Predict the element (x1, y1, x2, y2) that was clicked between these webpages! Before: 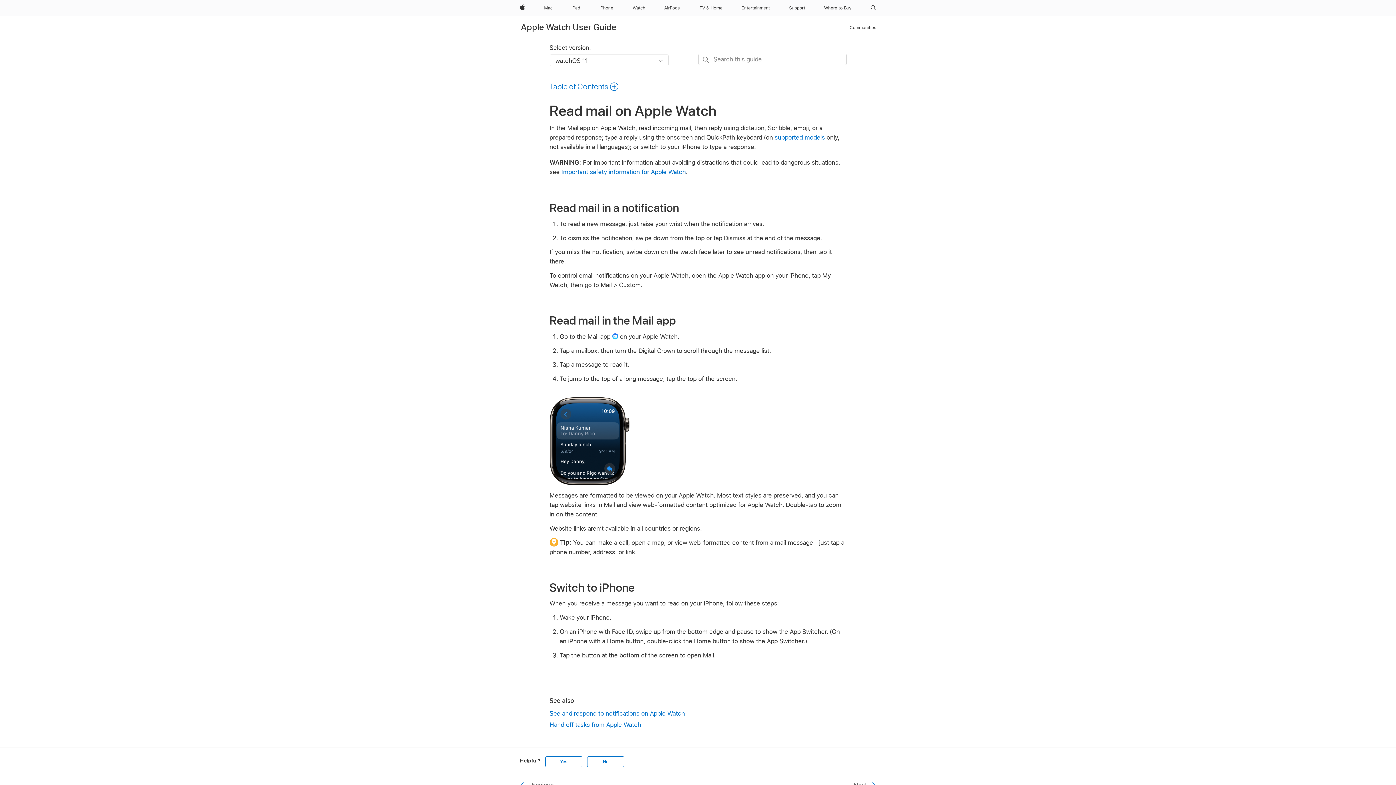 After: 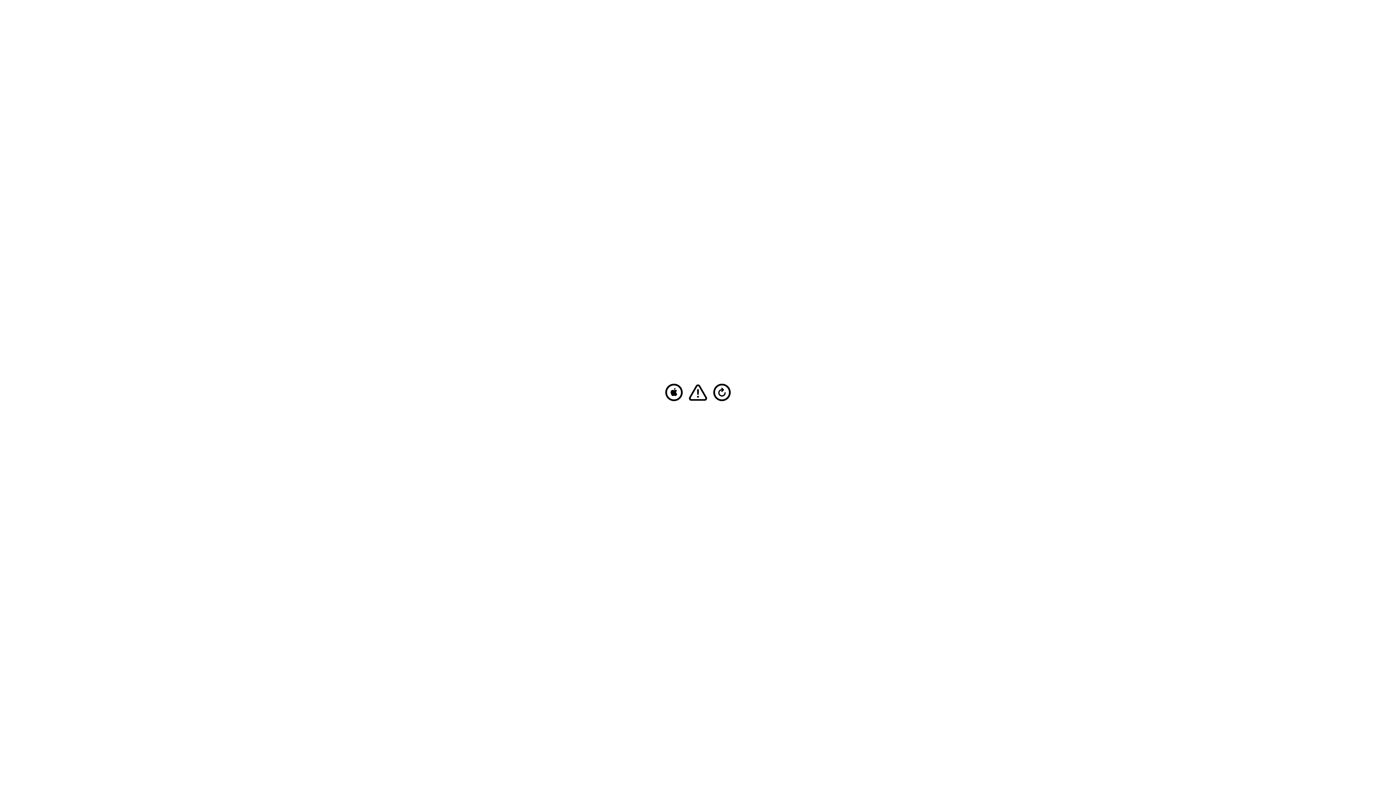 Action: label: iPad bbox: (568, 0, 583, 16)